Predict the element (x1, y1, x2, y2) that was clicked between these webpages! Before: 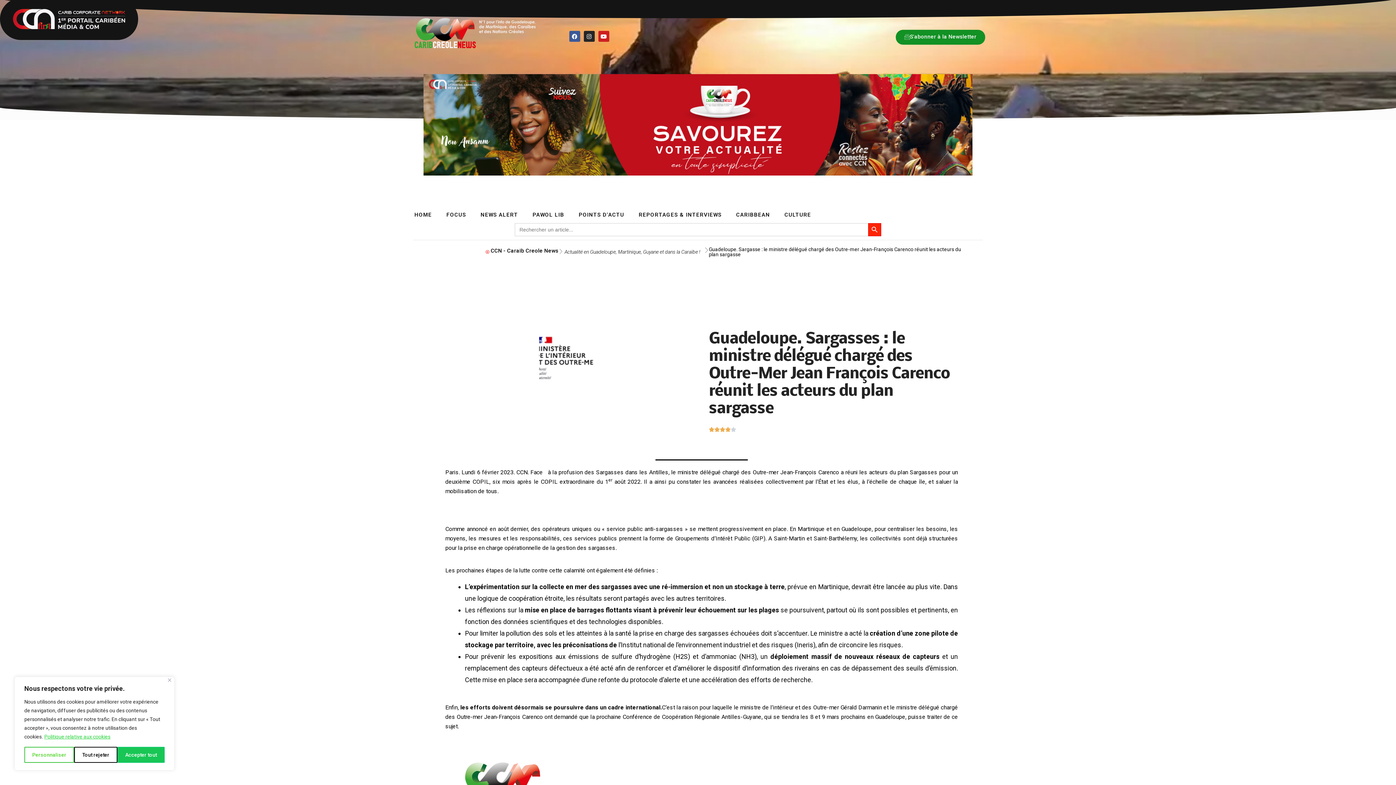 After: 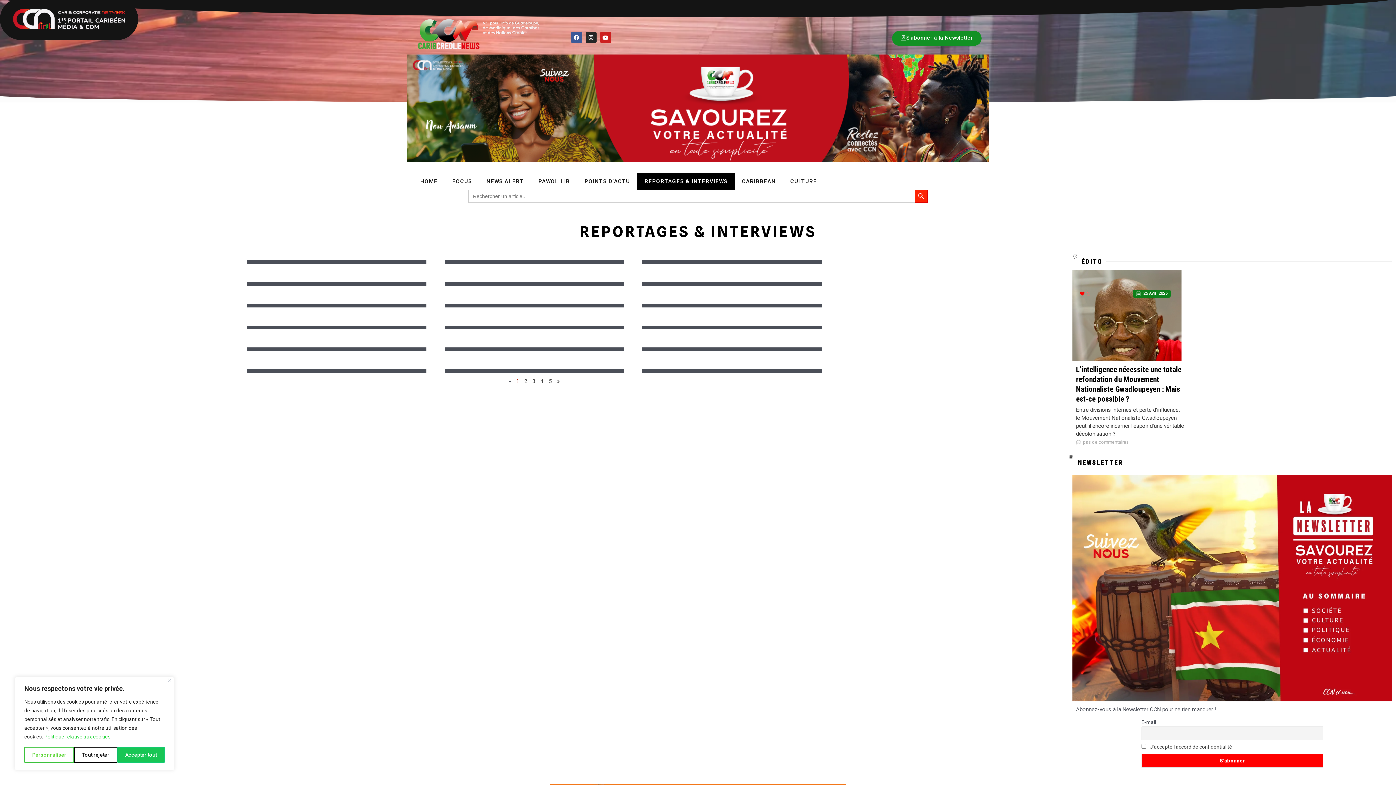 Action: label: REPORTAGES & INTERVIEWS bbox: (631, 206, 729, 223)